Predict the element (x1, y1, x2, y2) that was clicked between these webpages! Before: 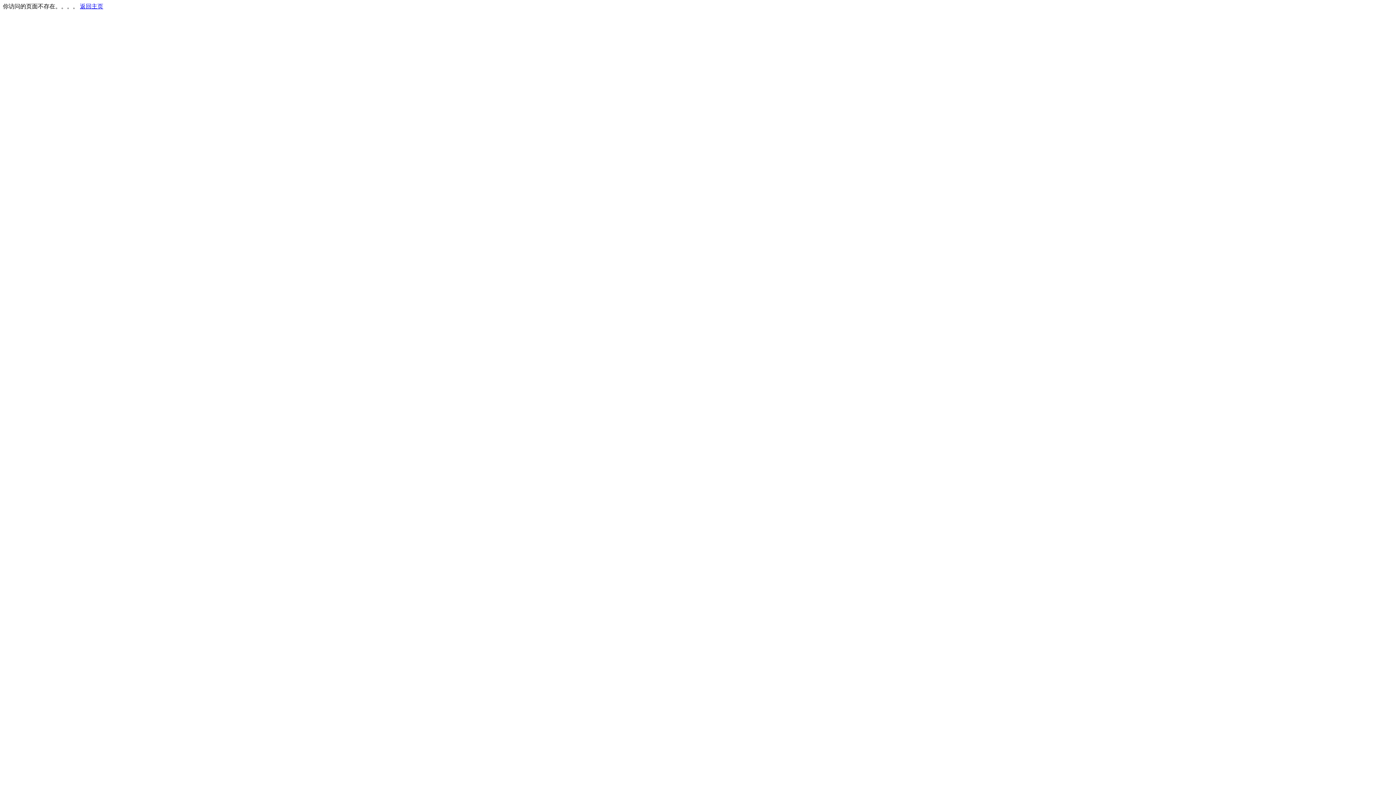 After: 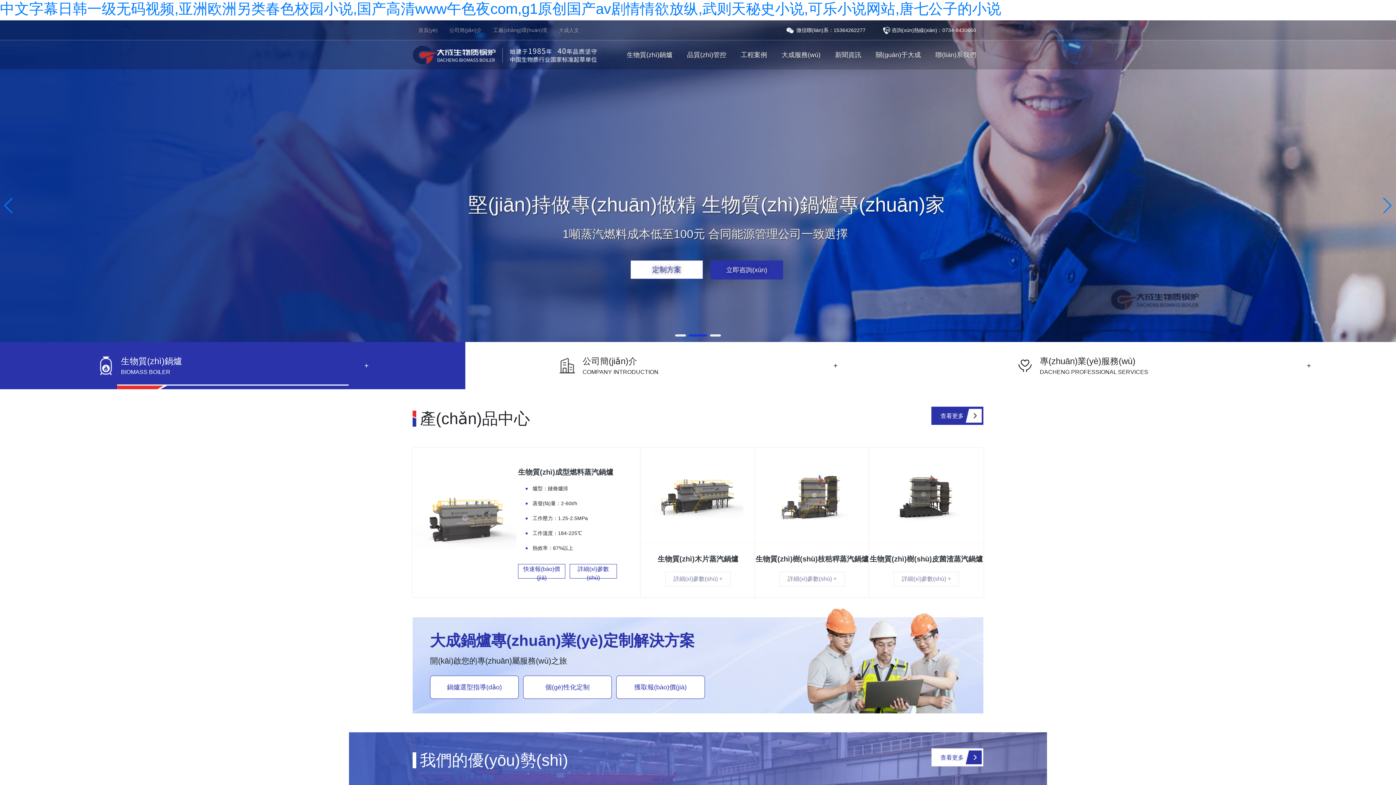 Action: bbox: (80, 3, 103, 9) label: 返回主页